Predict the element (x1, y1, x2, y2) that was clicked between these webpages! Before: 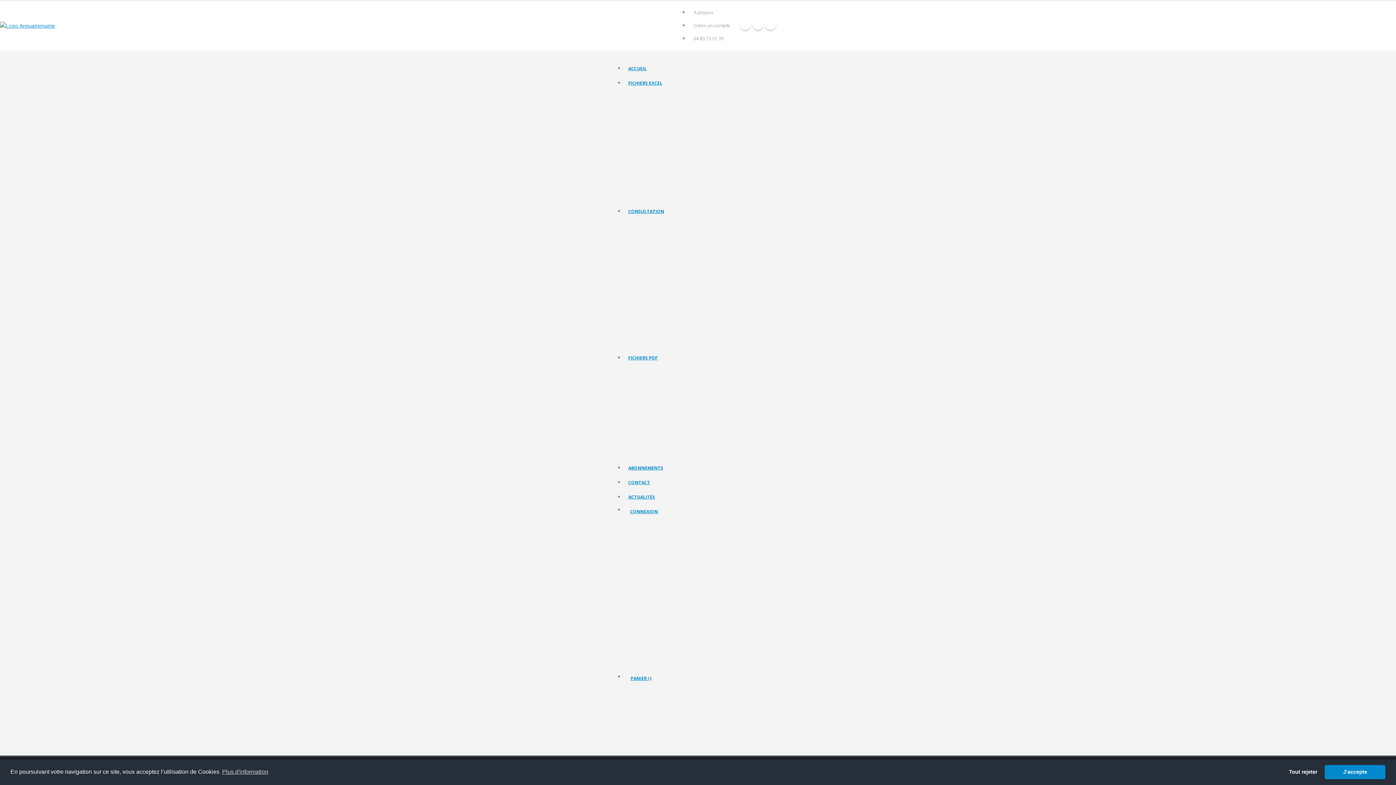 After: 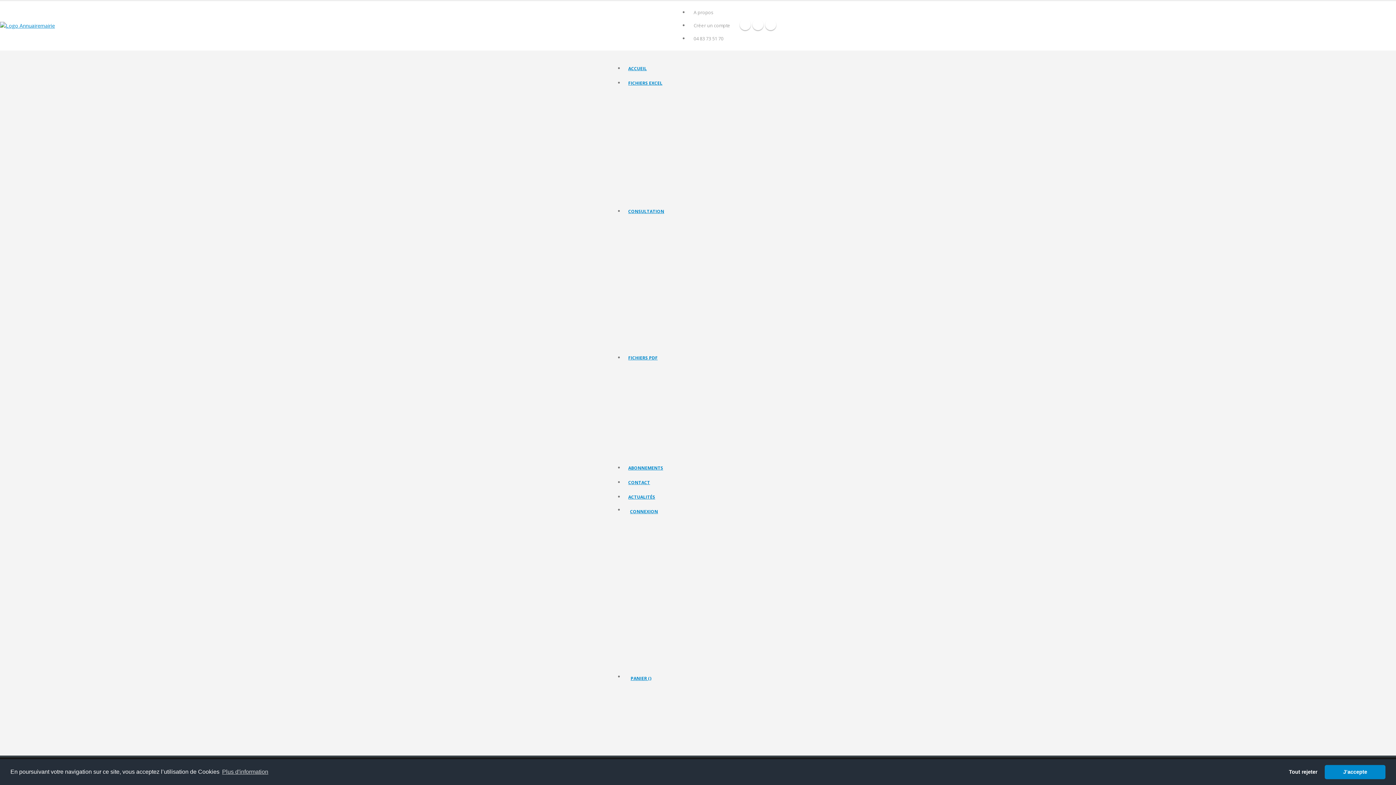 Action: bbox: (626, 100, 673, 110) label: Fichier des mairies